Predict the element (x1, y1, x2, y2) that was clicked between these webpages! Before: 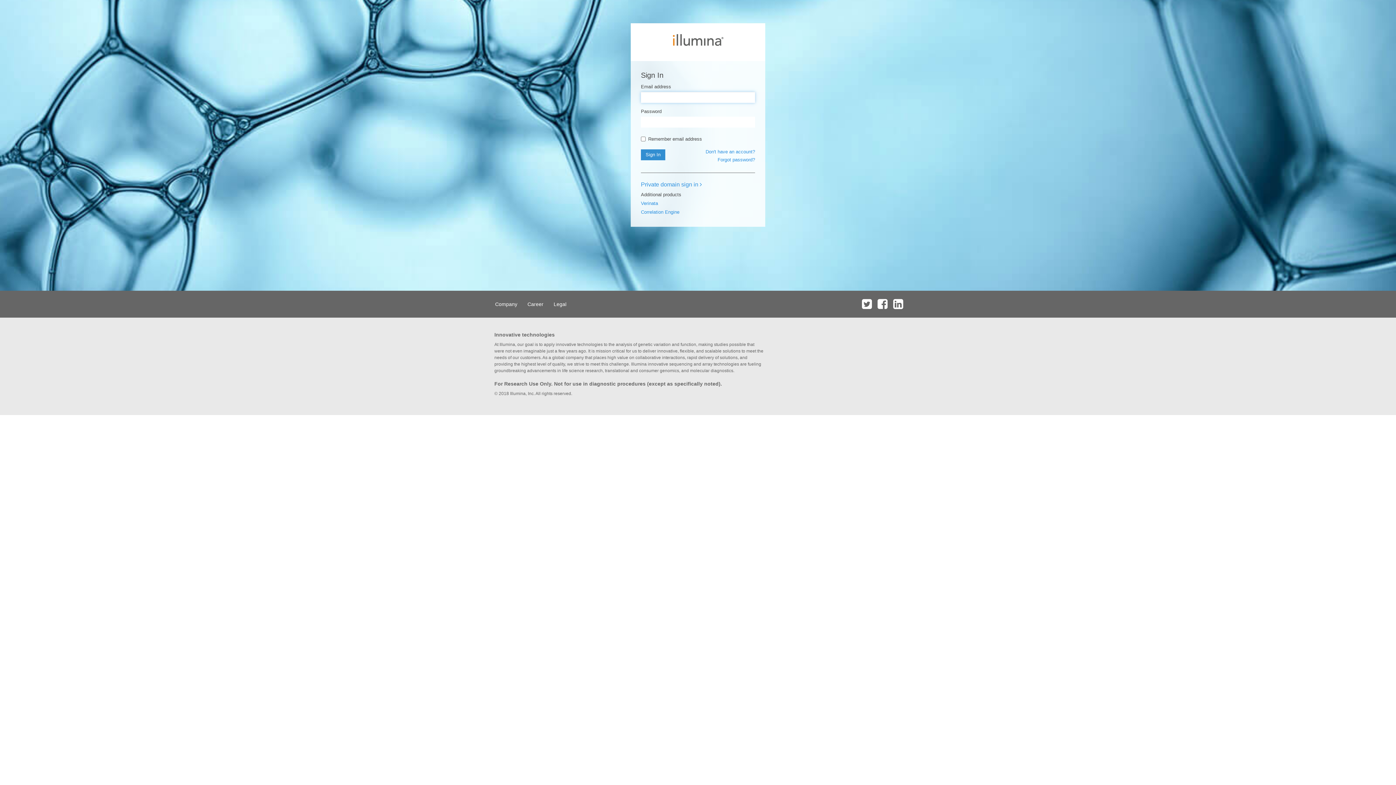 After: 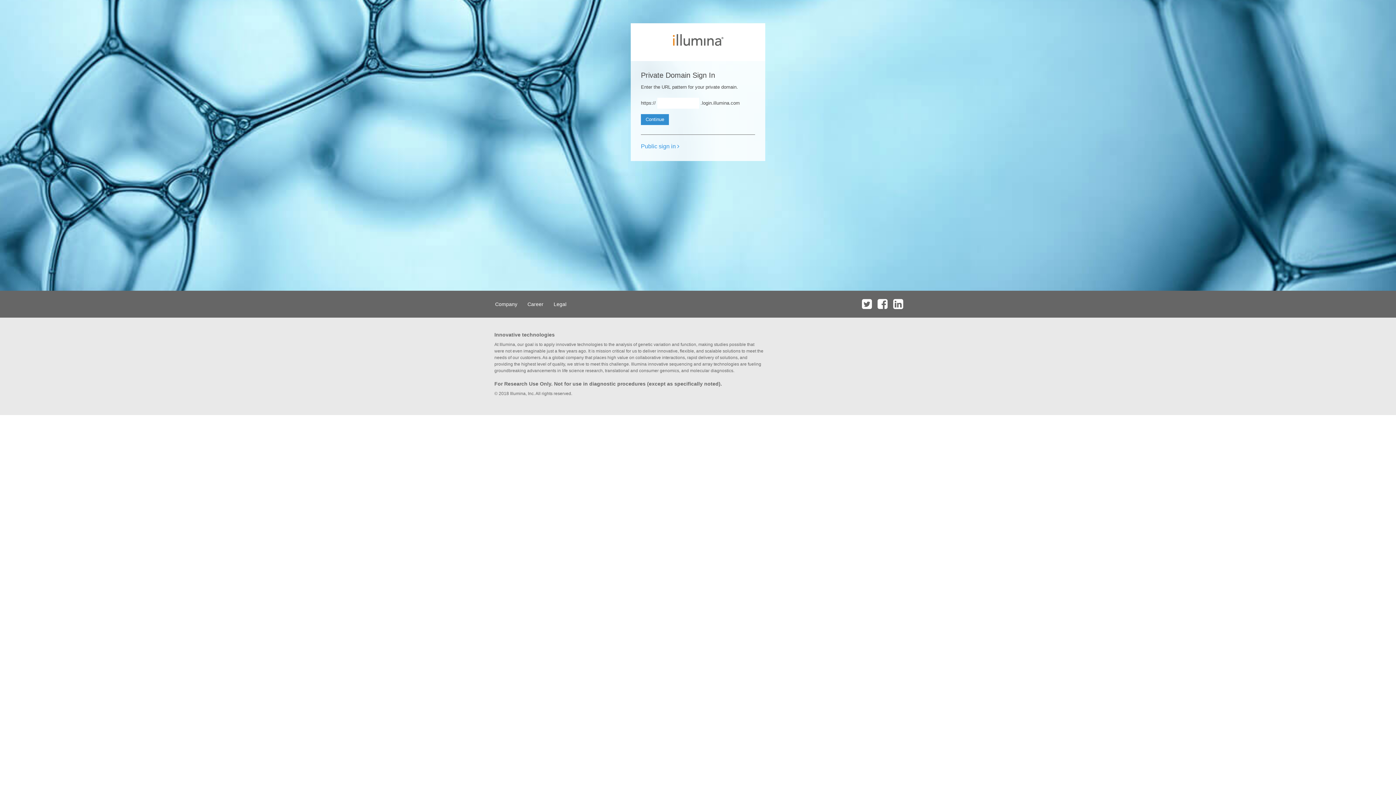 Action: bbox: (641, 181, 702, 187) label: Private domain sign in 